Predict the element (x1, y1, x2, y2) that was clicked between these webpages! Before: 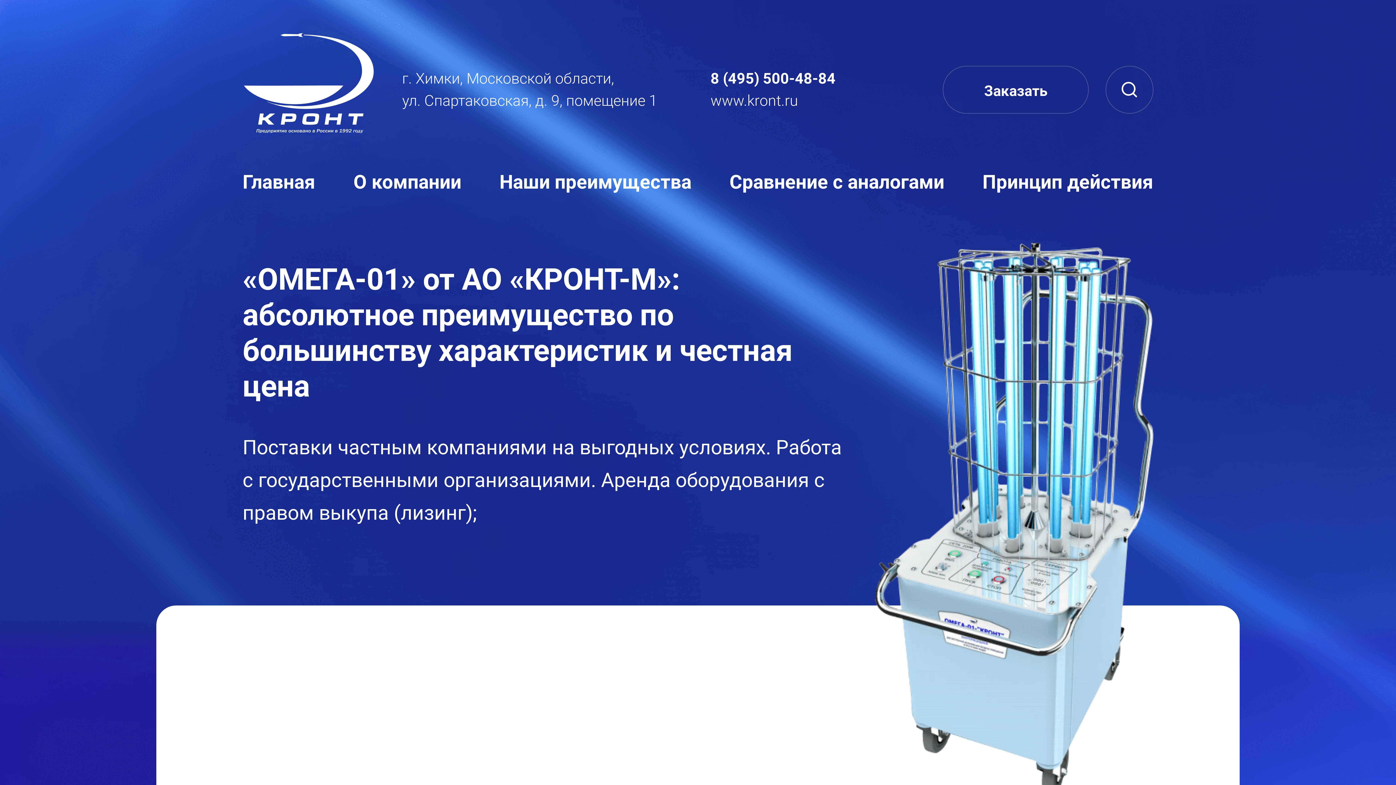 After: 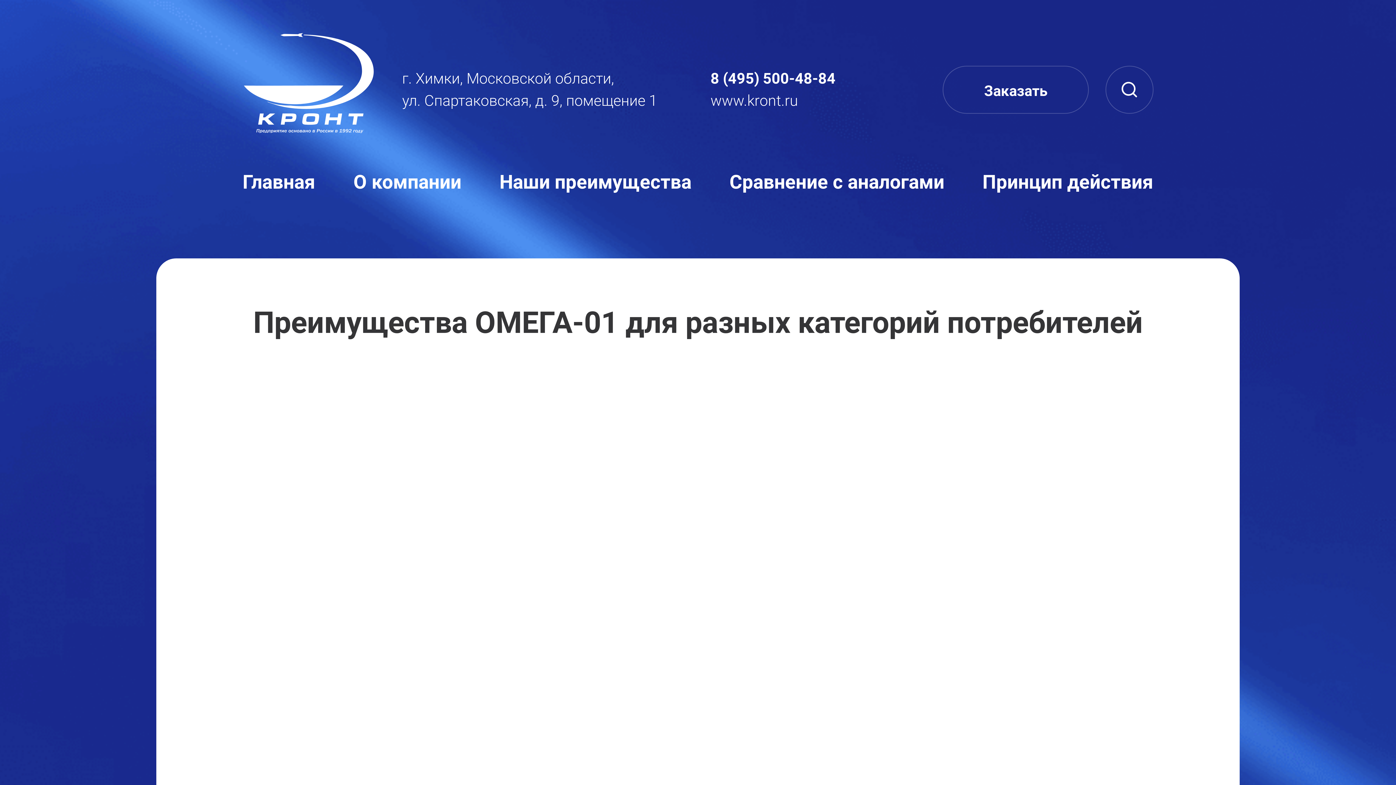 Action: label: Наши преимущества bbox: (499, 171, 691, 193)